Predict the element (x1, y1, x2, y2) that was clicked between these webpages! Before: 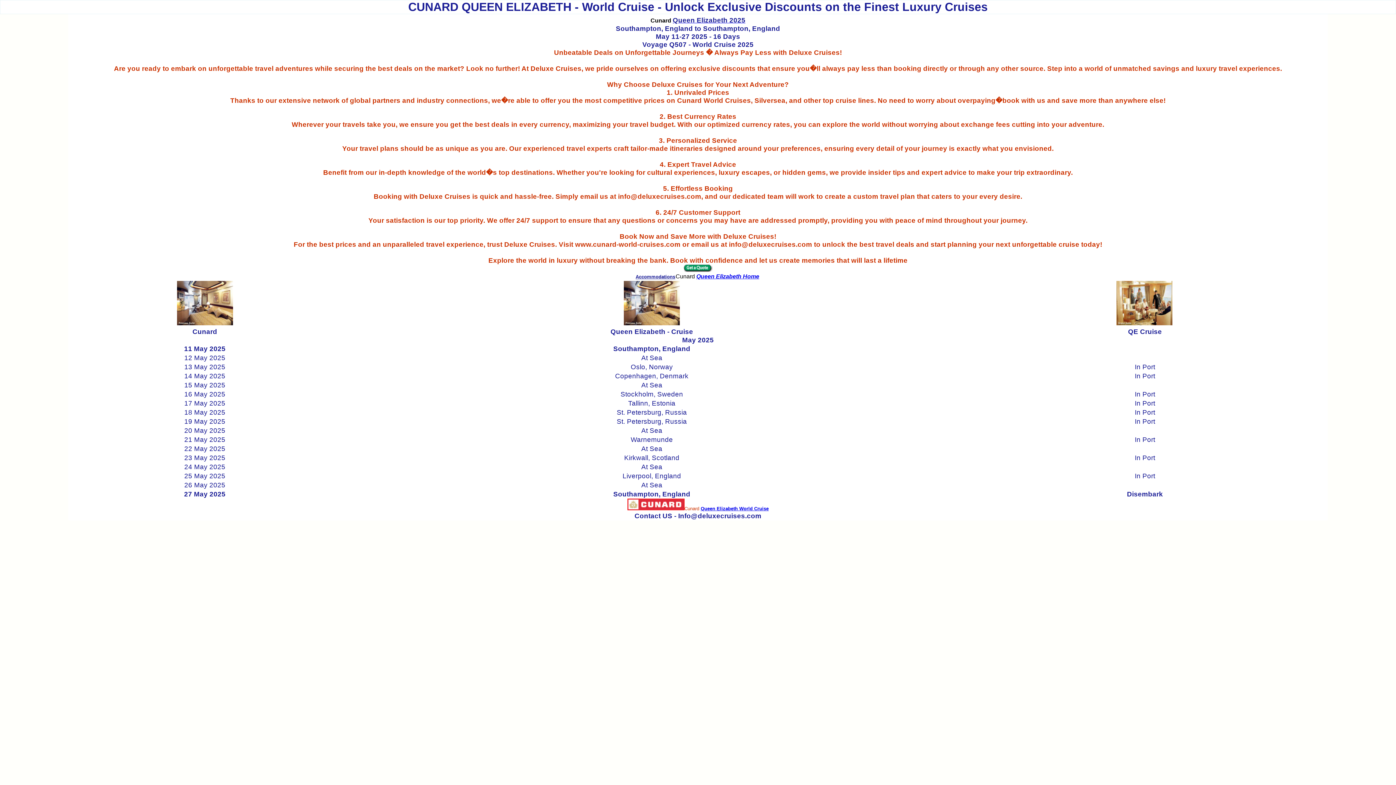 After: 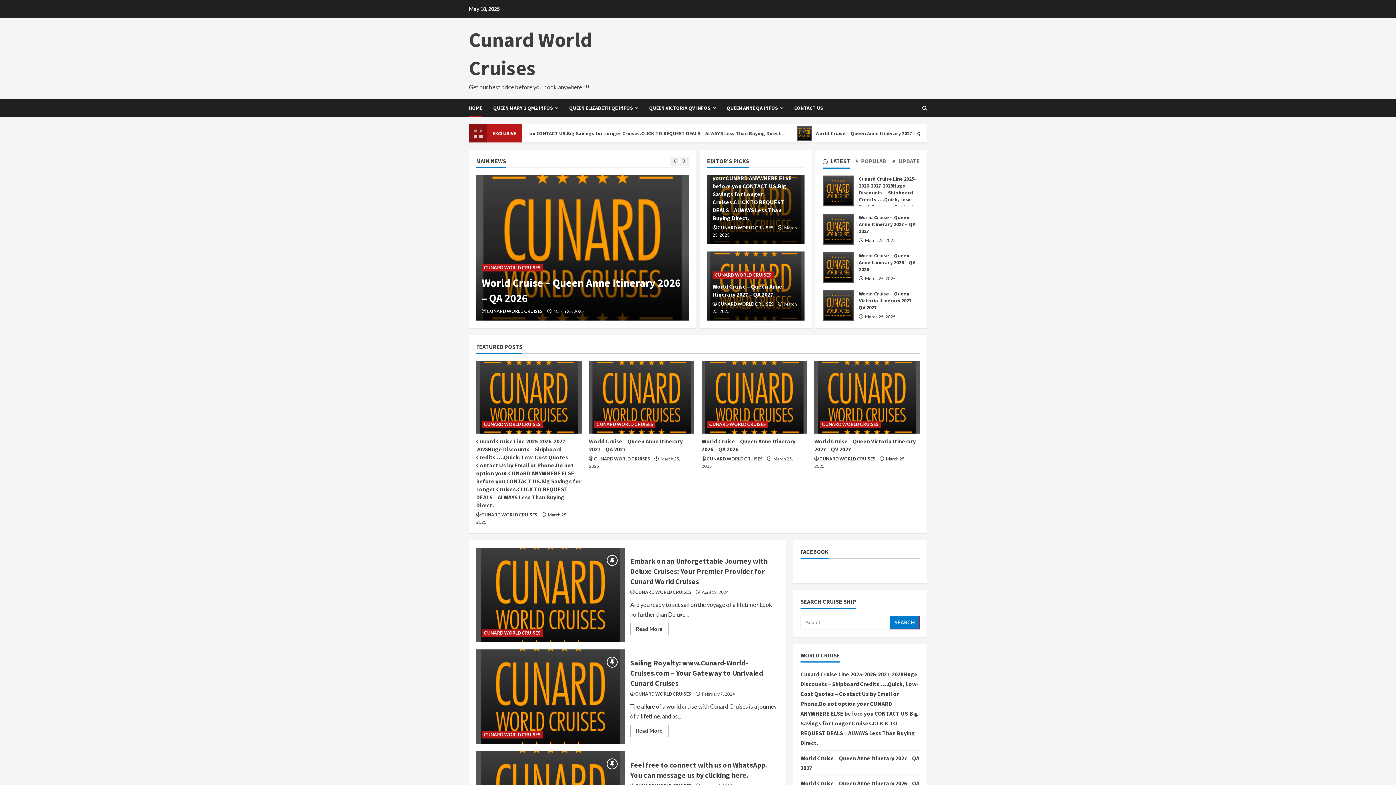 Action: label: Queen Elizabeth World Cruise bbox: (700, 504, 768, 512)